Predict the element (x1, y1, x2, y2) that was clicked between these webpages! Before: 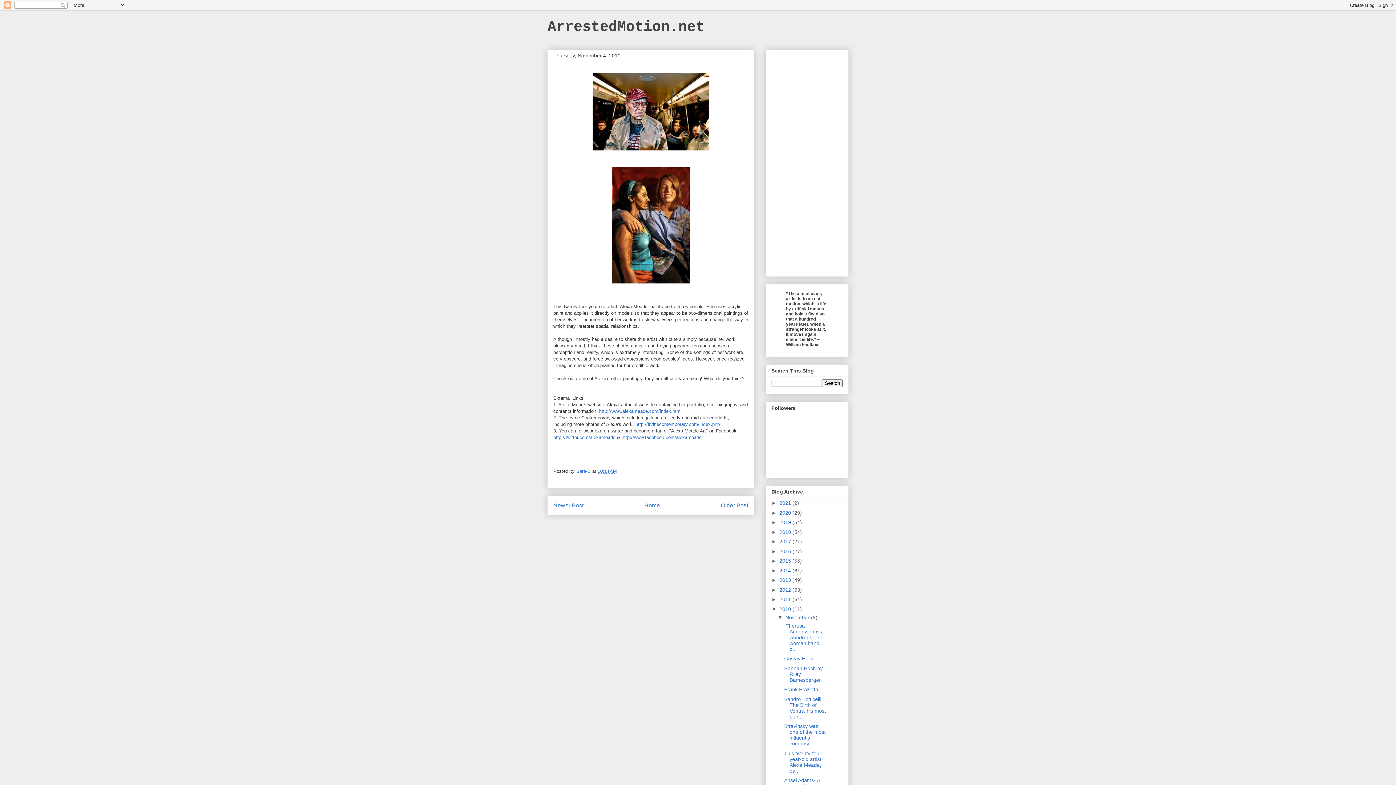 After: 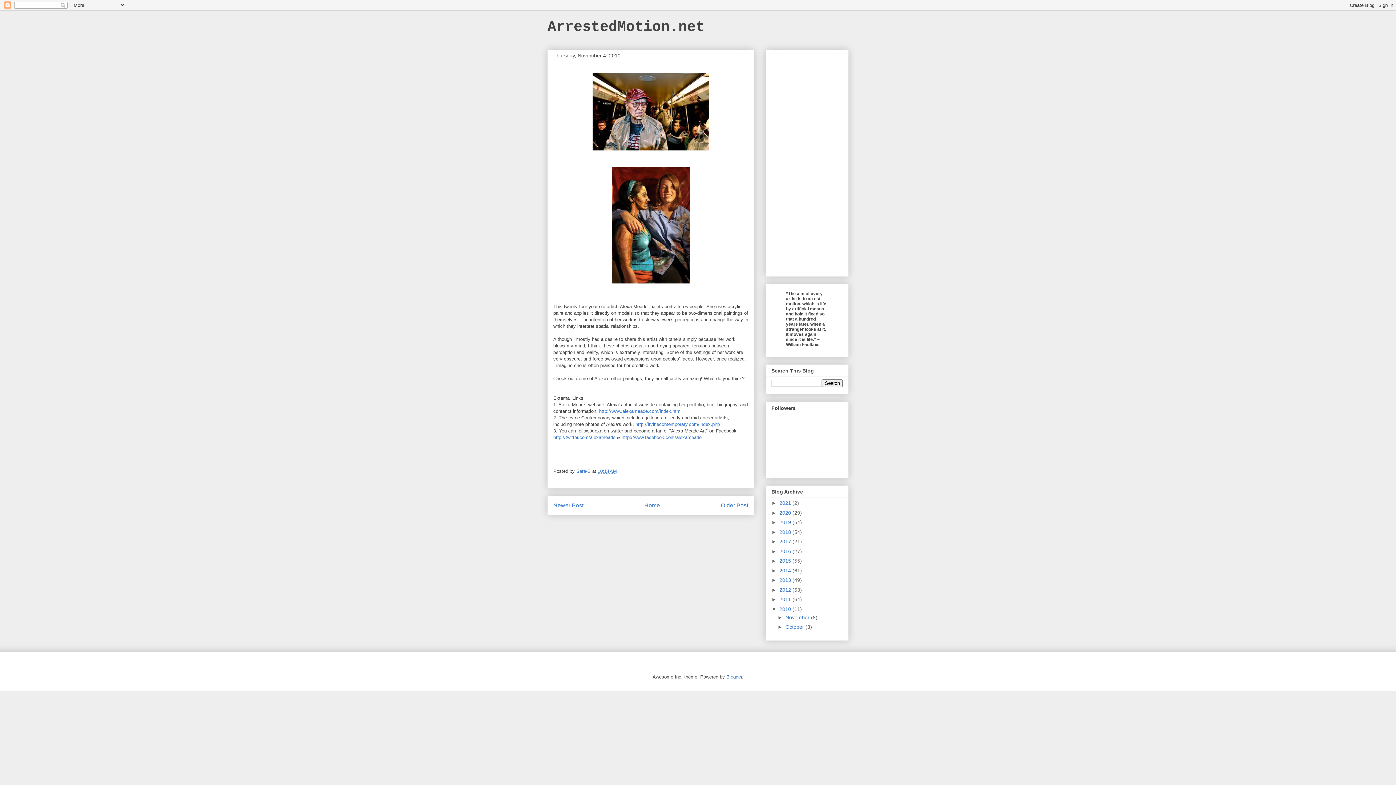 Action: label: ▼   bbox: (777, 614, 785, 620)